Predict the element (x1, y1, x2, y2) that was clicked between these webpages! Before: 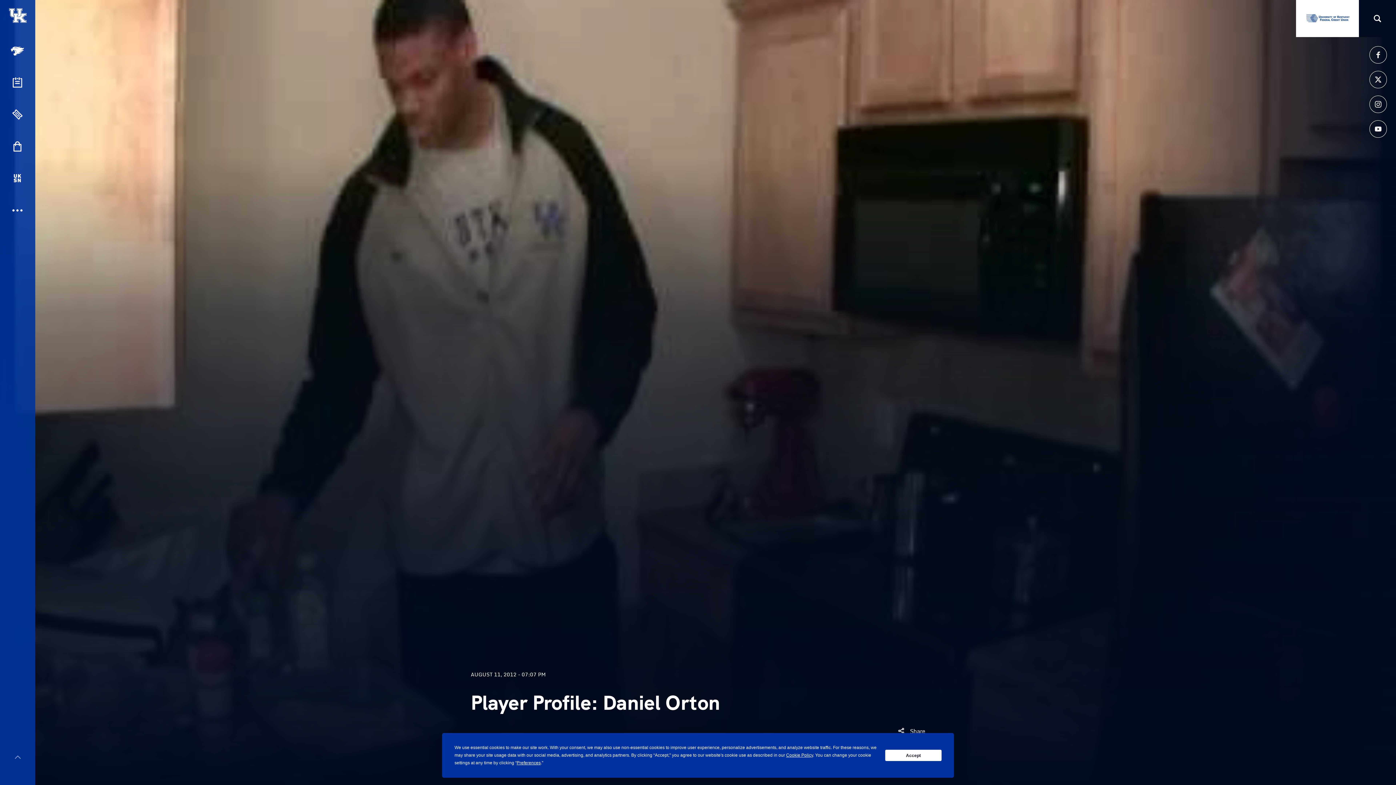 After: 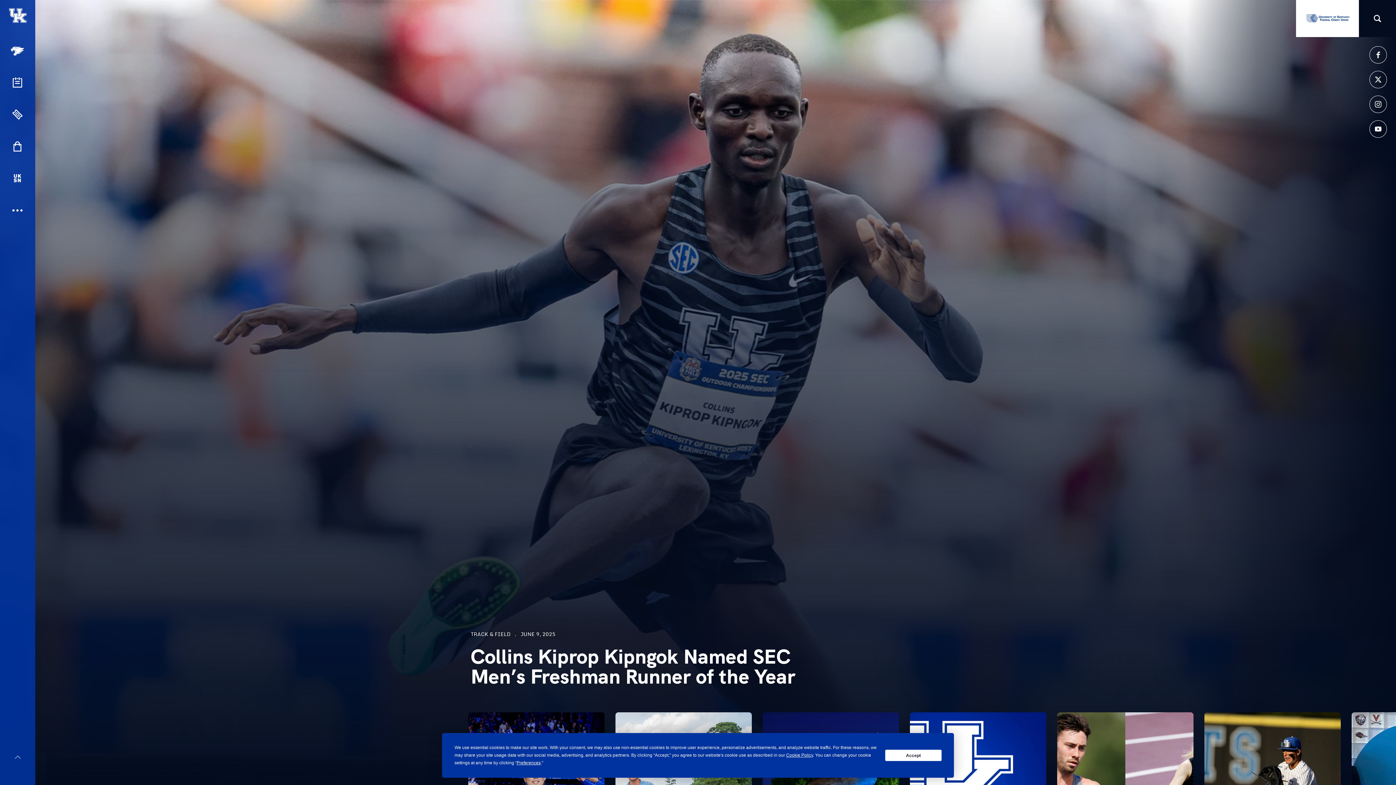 Action: bbox: (8, 6, 26, 24)